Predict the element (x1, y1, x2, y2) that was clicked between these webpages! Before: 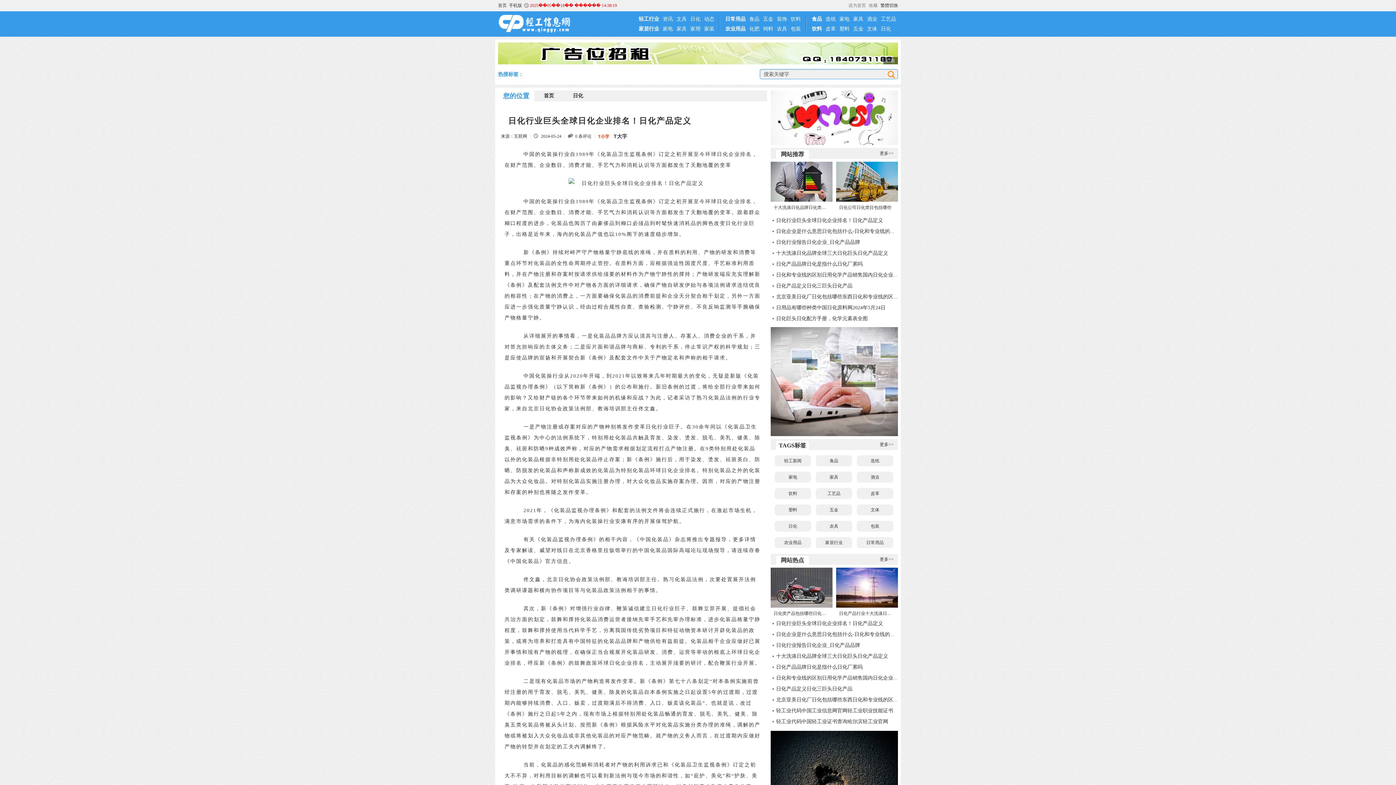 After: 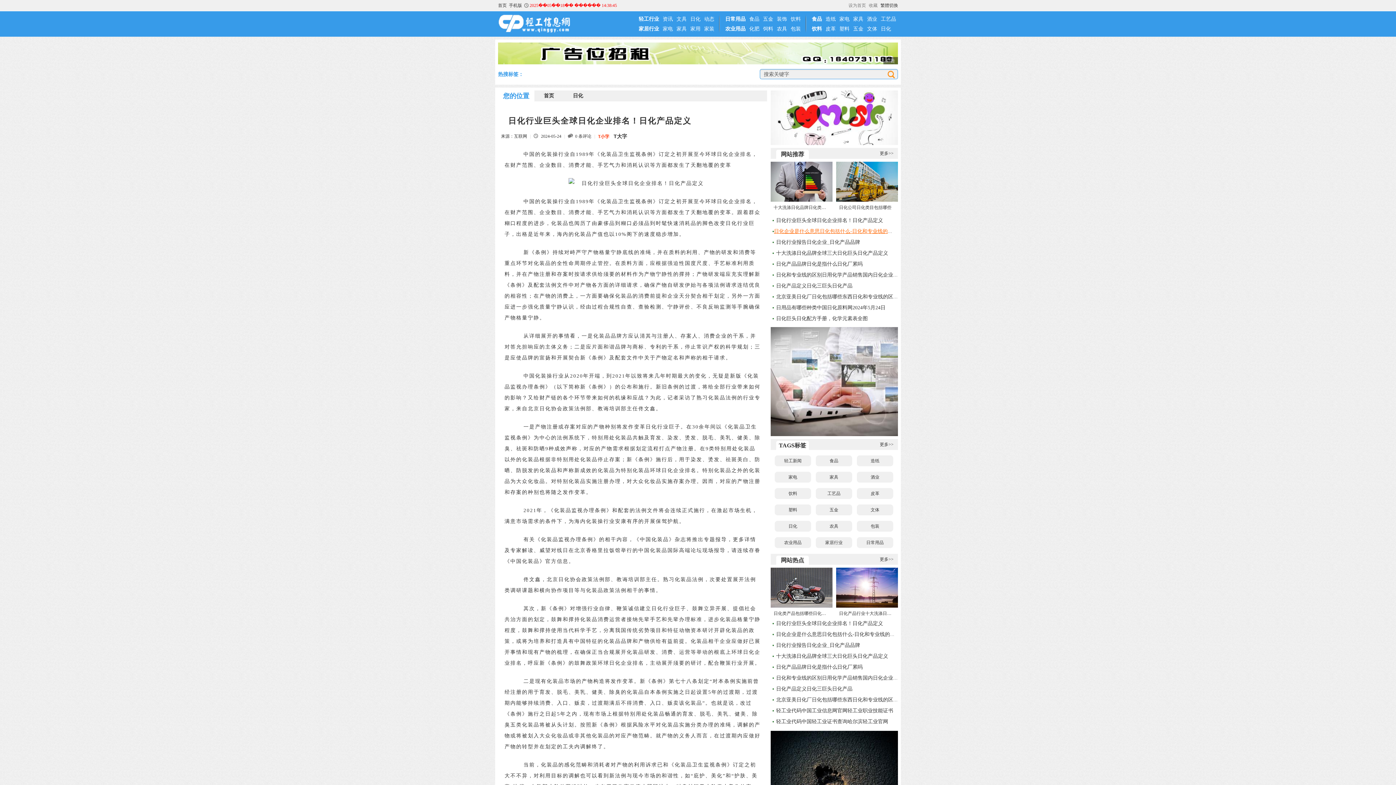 Action: bbox: (776, 228, 900, 234) label: 日化企业是什么意思日化包括什么-日化和专业线的区别